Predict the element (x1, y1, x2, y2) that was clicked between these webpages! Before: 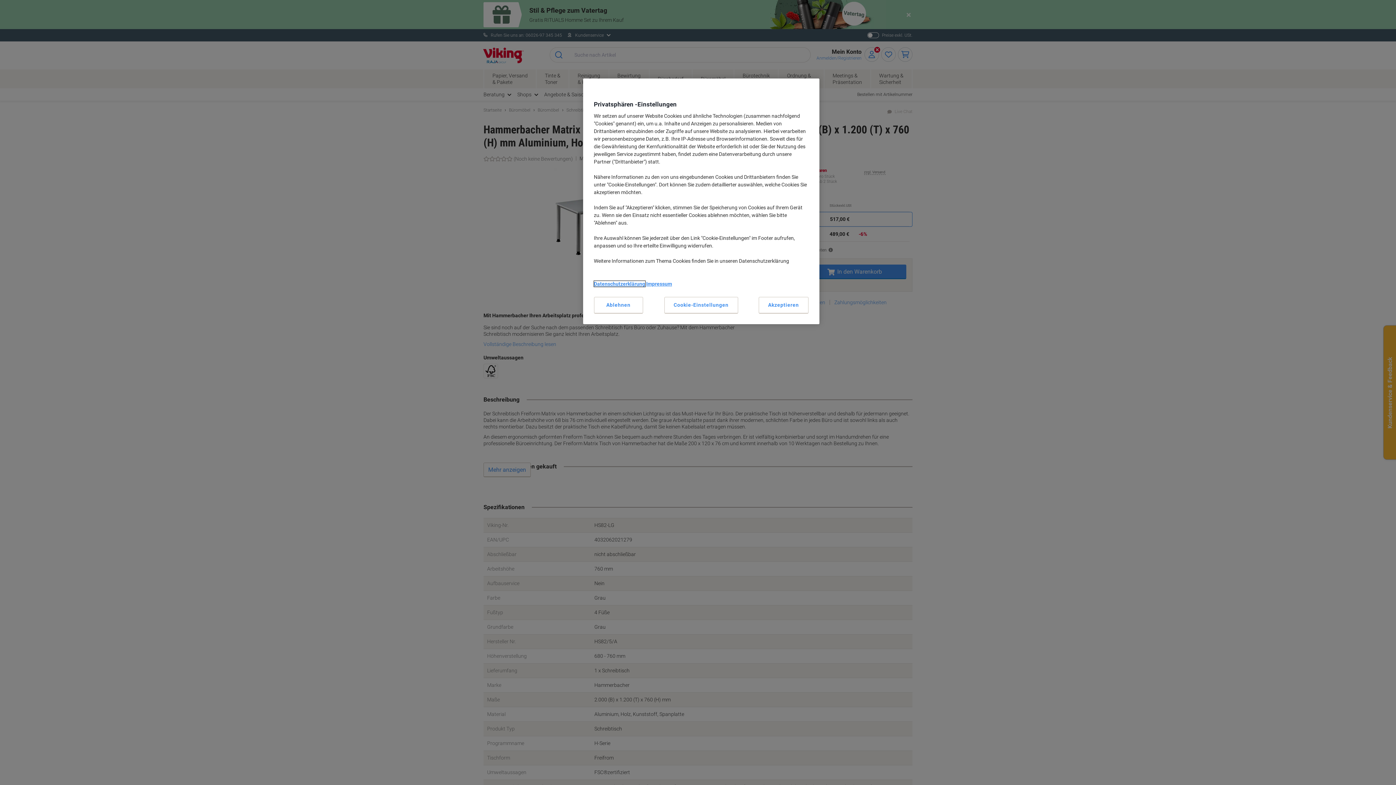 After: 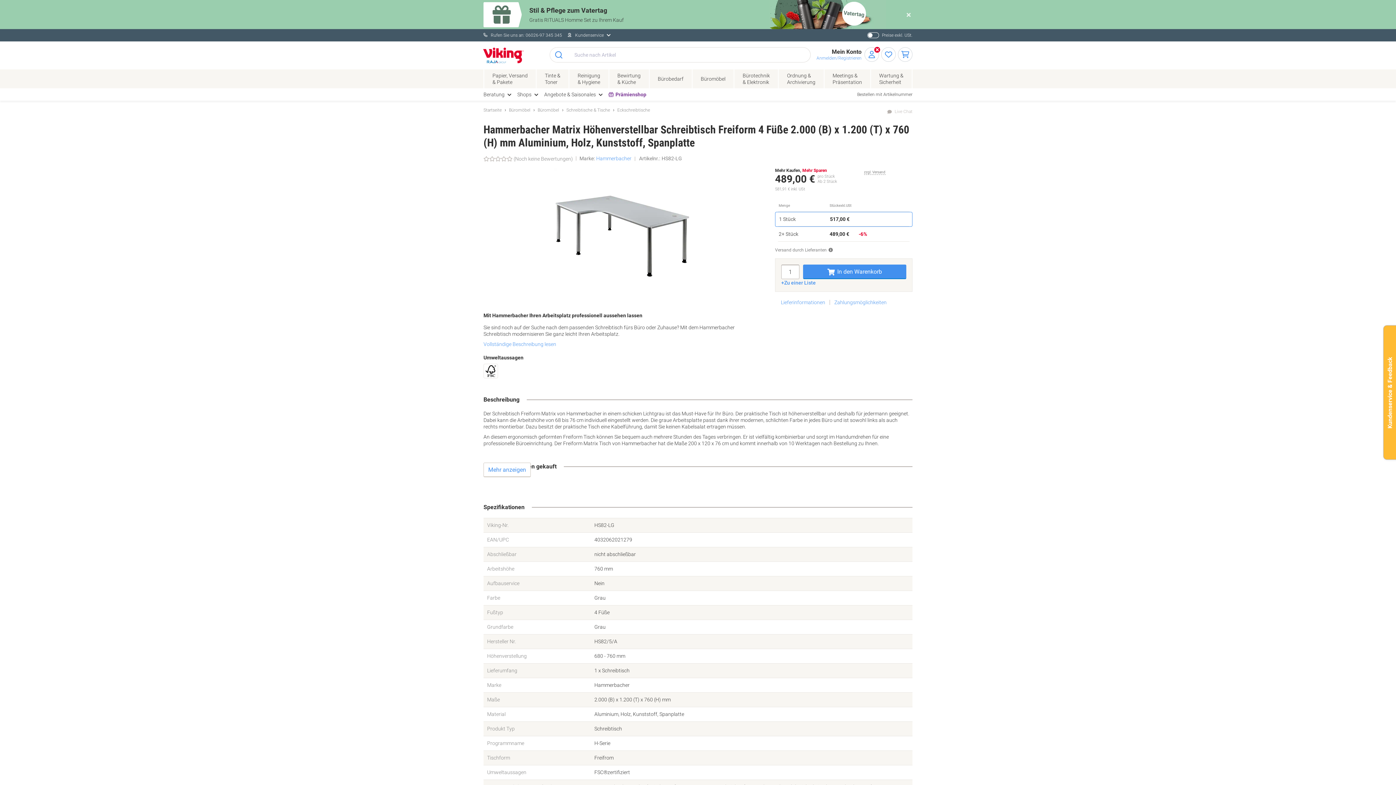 Action: label: Akzeptieren bbox: (758, 297, 808, 313)